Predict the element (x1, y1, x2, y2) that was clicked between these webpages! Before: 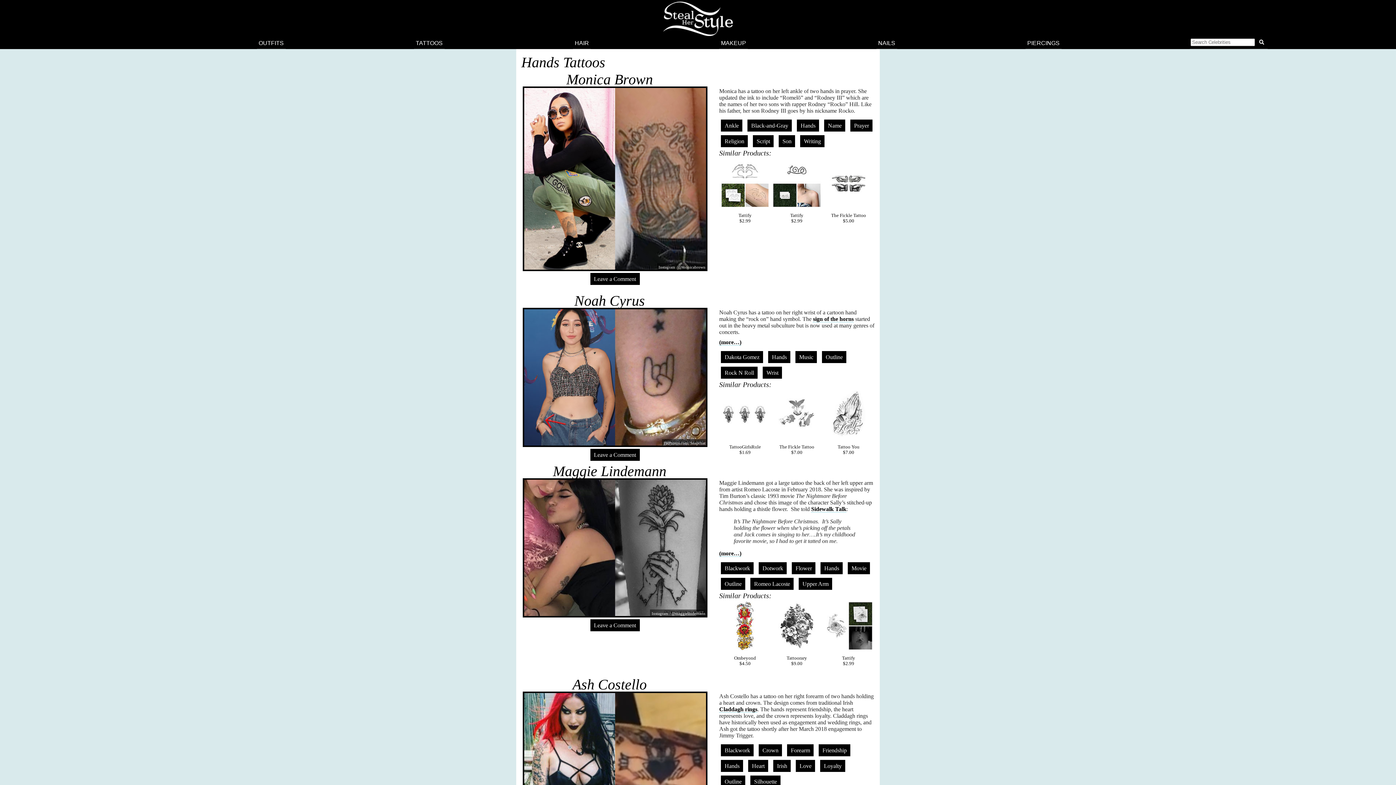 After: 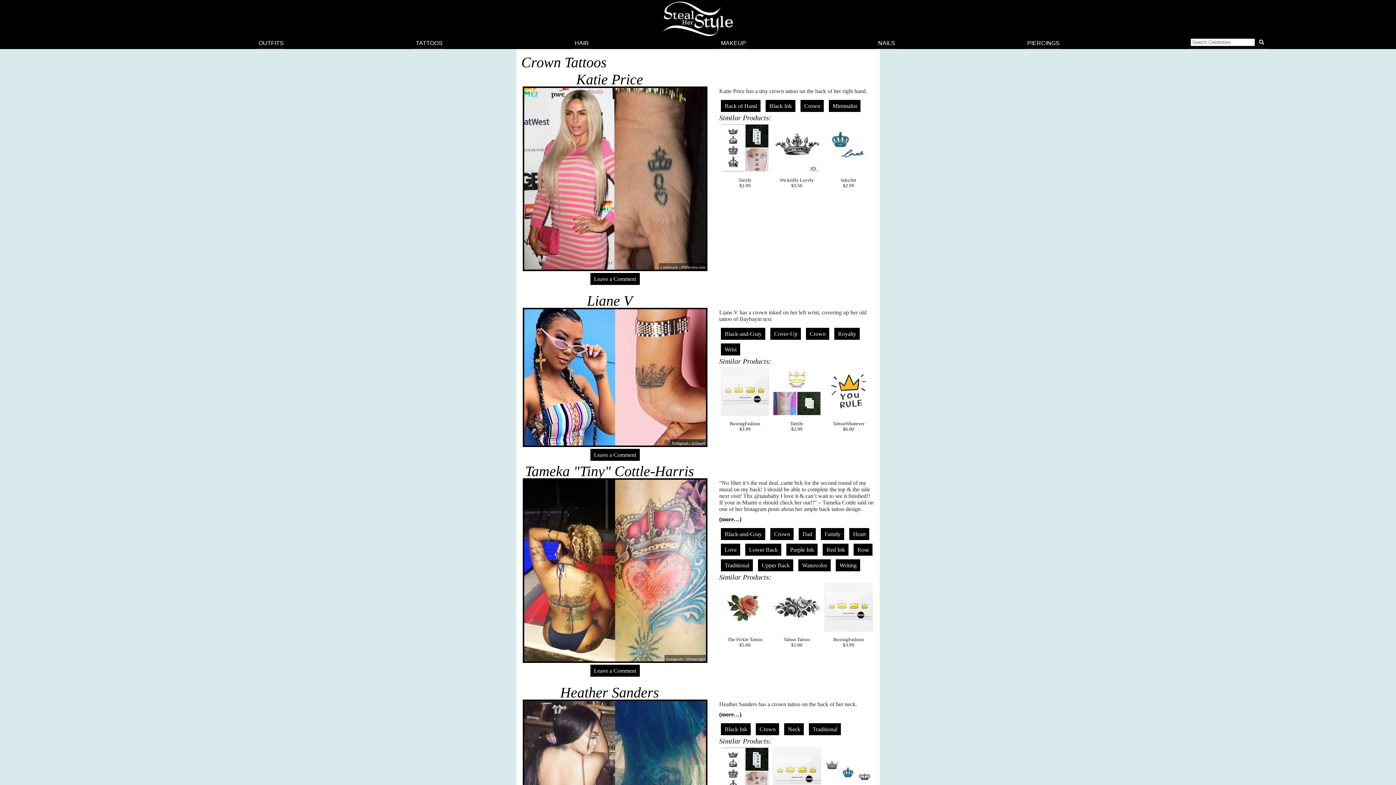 Action: label: Crown bbox: (759, 744, 782, 756)